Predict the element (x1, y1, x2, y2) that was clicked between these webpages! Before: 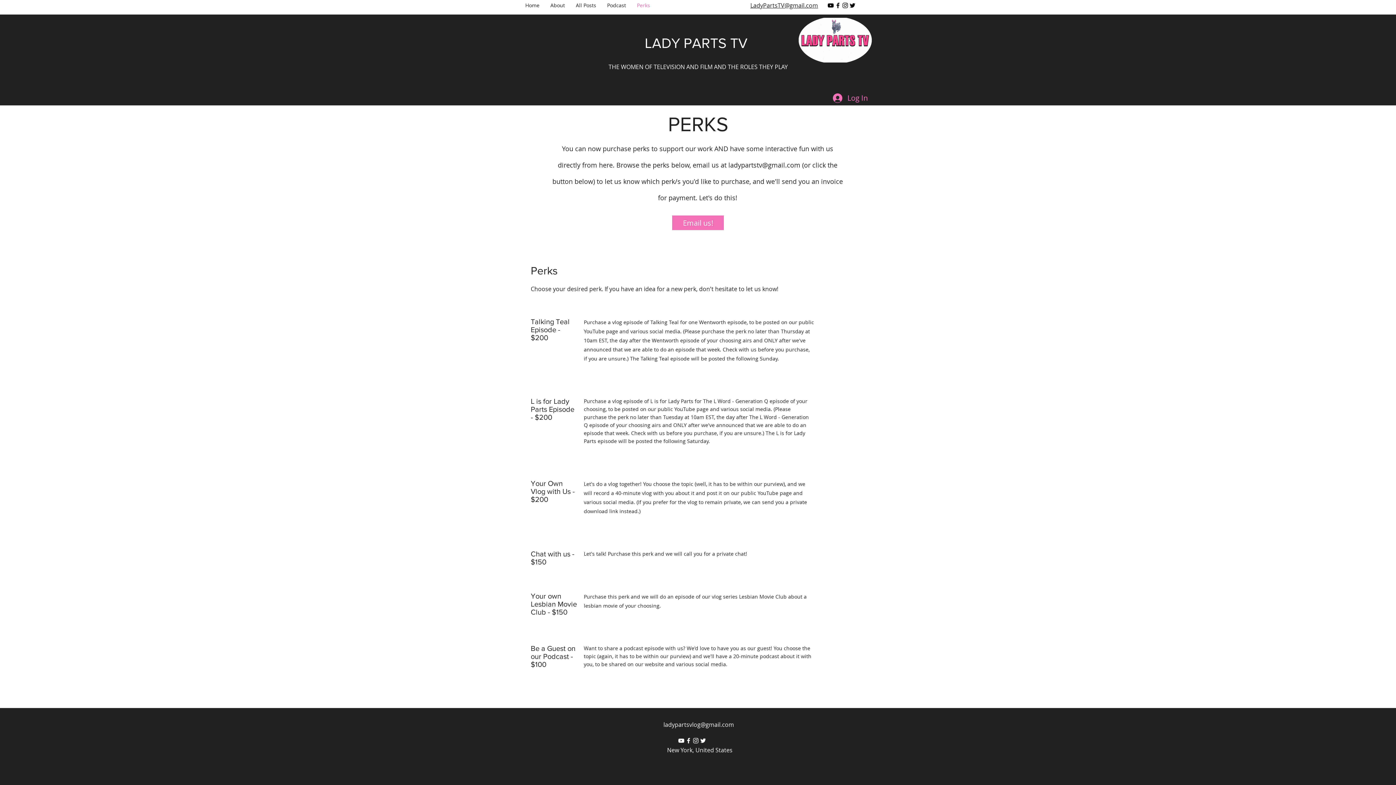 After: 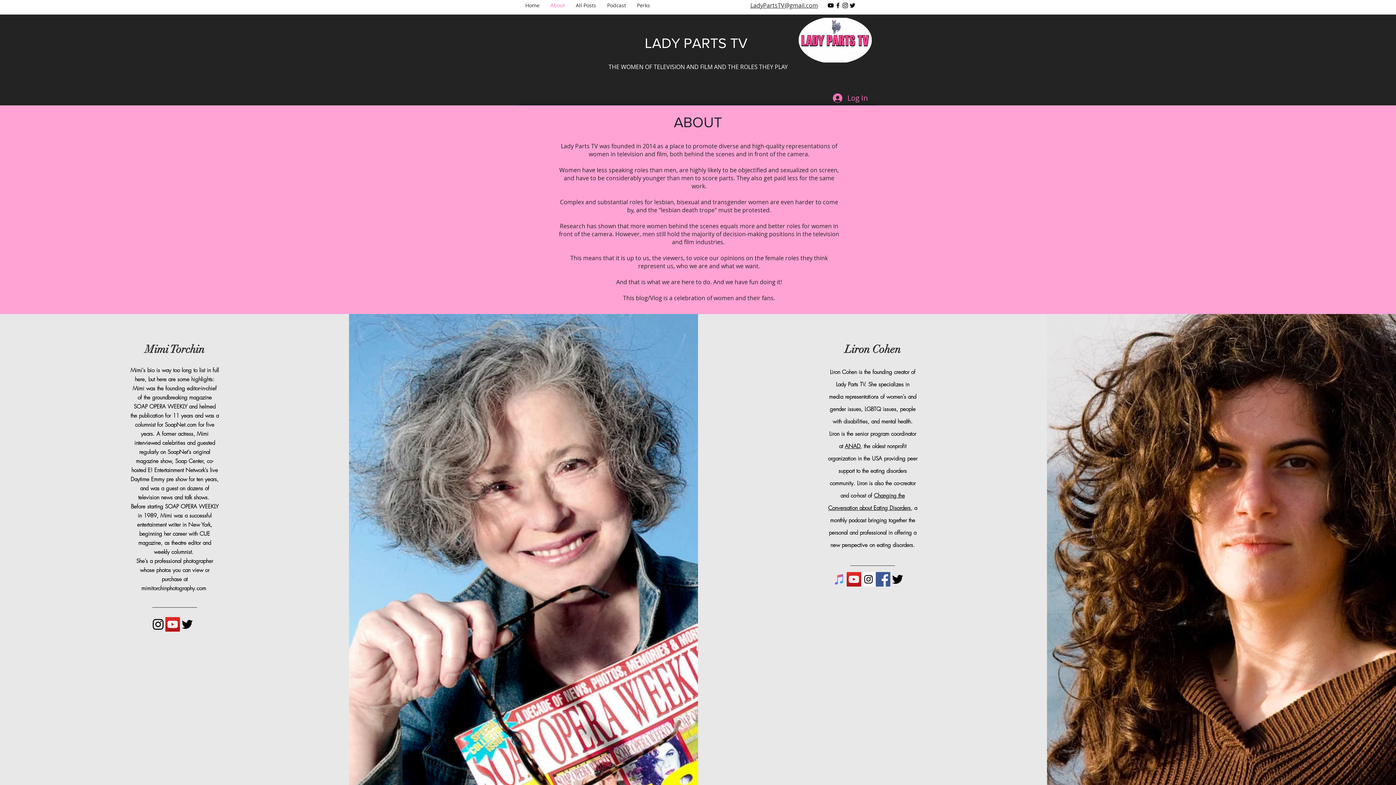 Action: label: About bbox: (545, 0, 570, 10)